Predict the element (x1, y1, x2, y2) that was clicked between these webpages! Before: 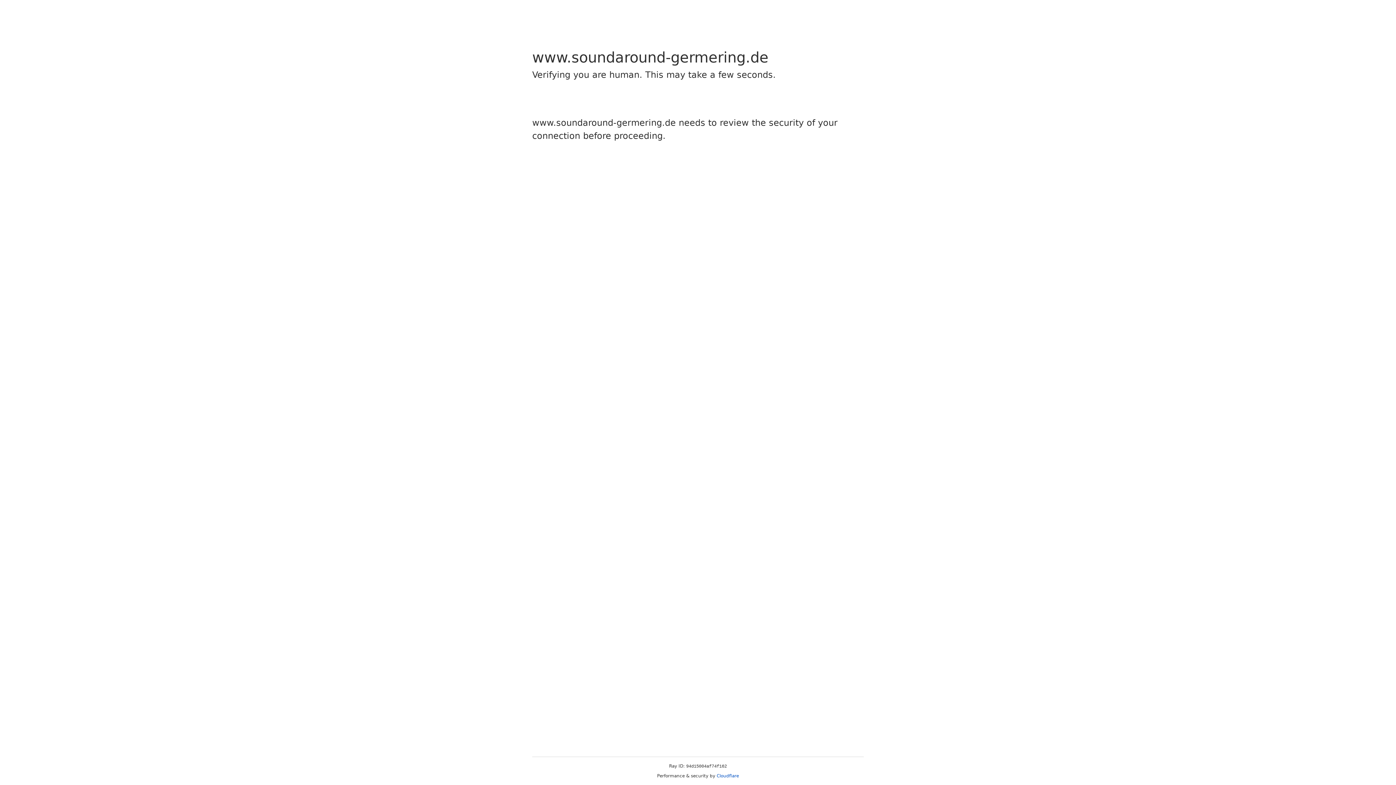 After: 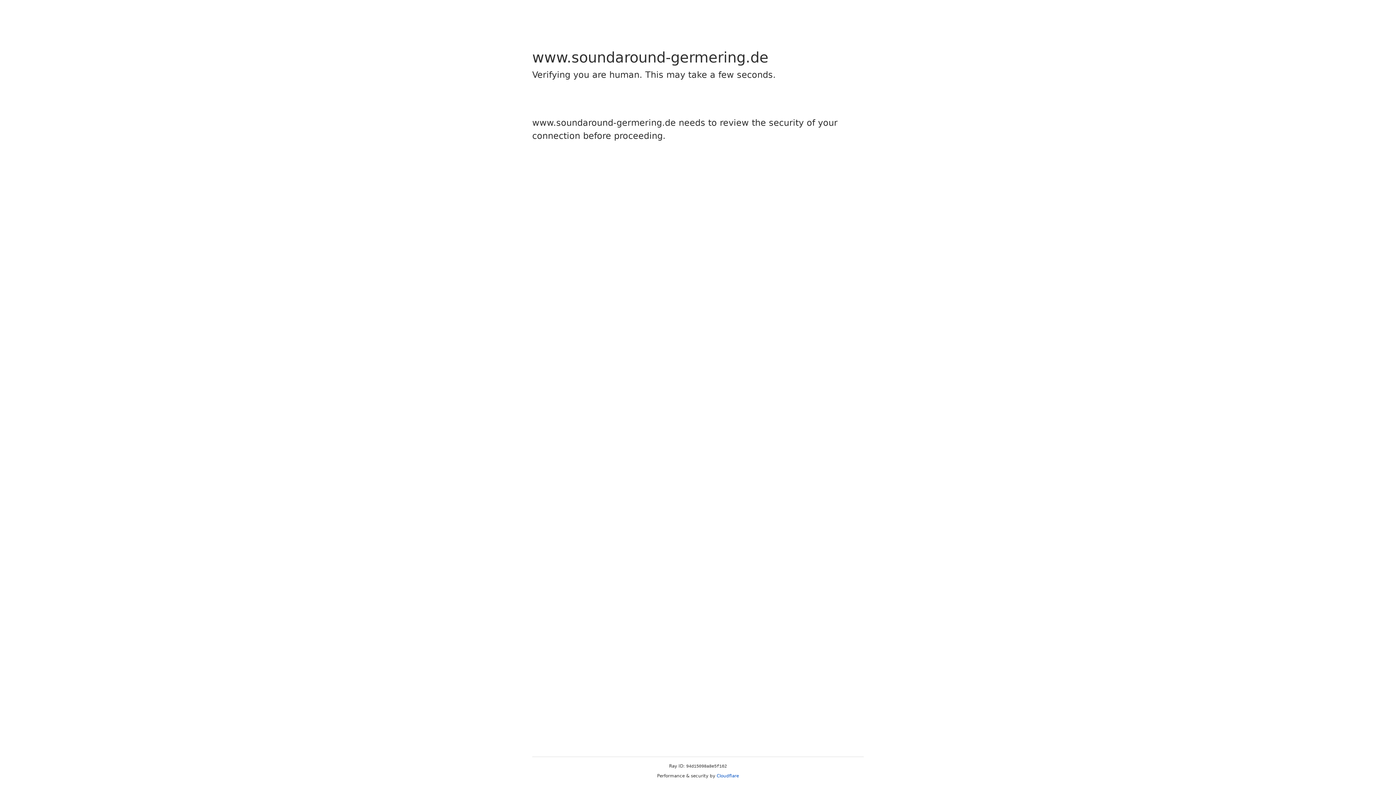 Action: label: Cloudflare bbox: (716, 773, 739, 778)